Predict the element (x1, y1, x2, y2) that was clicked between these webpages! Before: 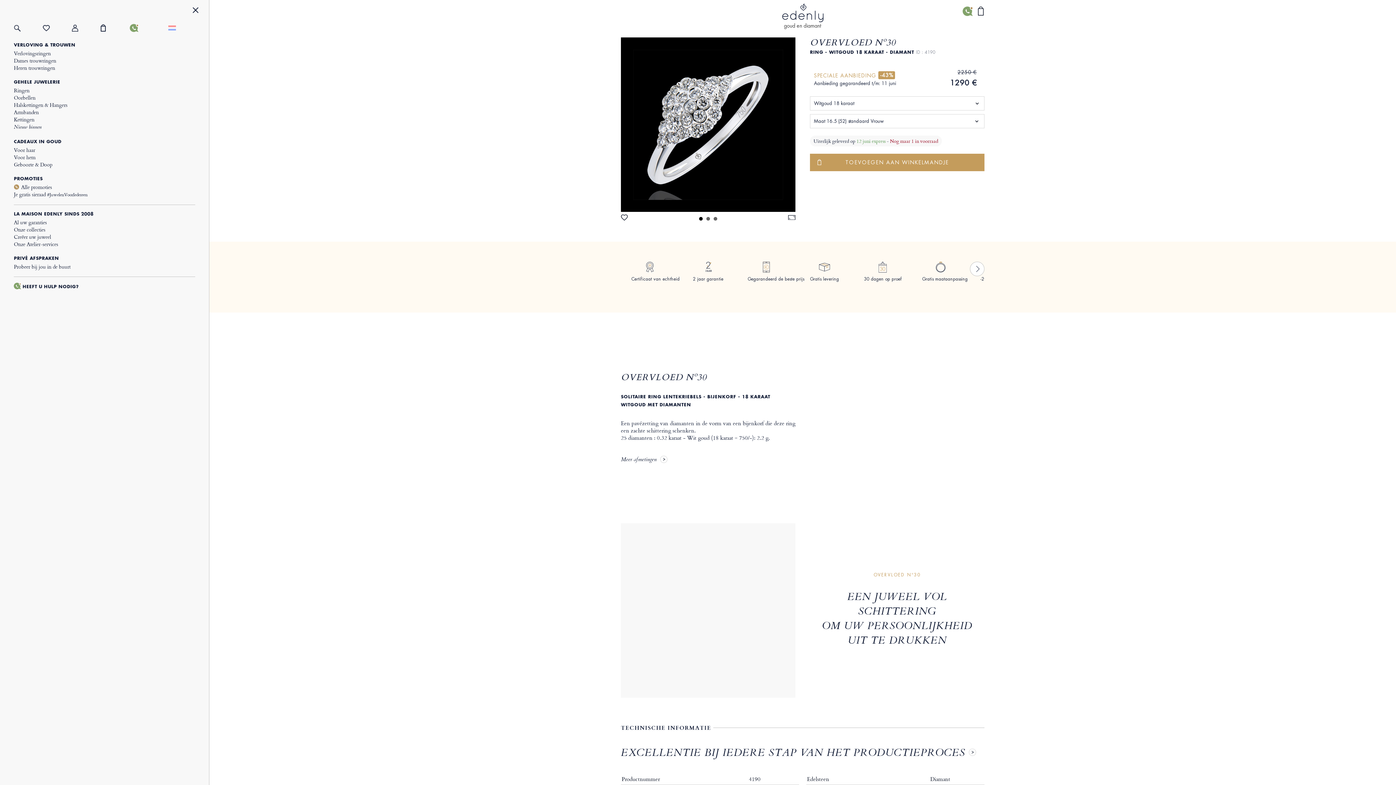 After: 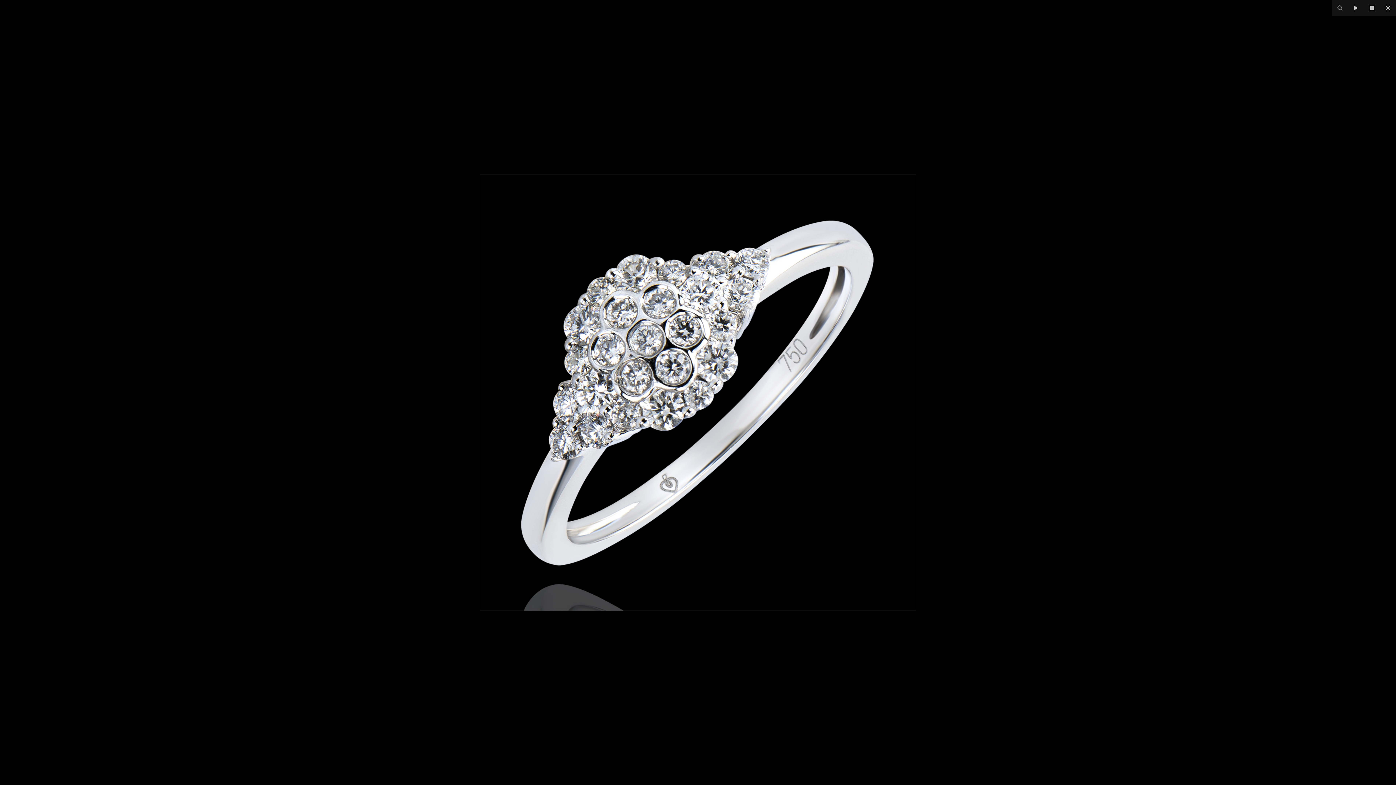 Action: bbox: (621, 37, 795, 212) label: Overvloed Nº30